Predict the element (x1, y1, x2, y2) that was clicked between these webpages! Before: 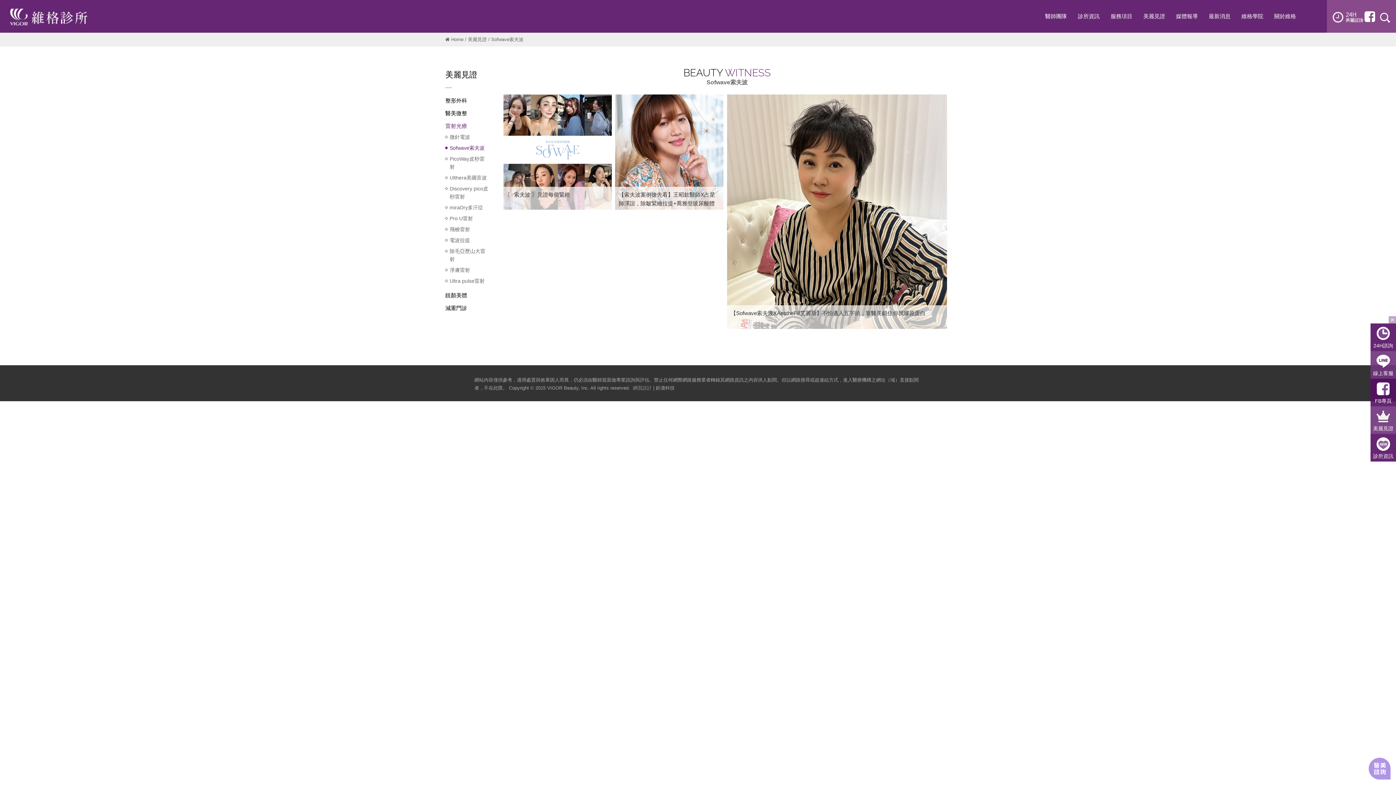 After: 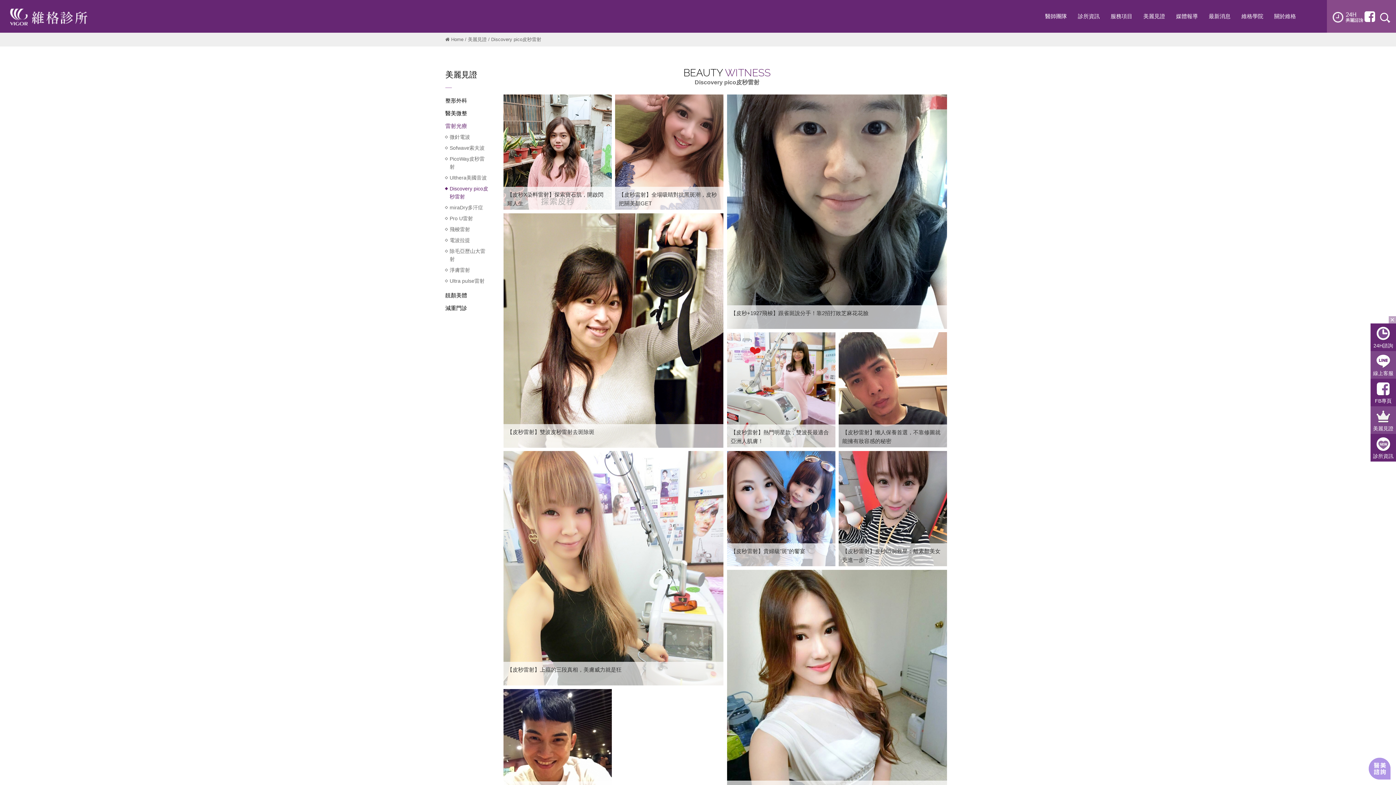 Action: label: Discovery pico皮秒雷射 bbox: (445, 183, 489, 202)